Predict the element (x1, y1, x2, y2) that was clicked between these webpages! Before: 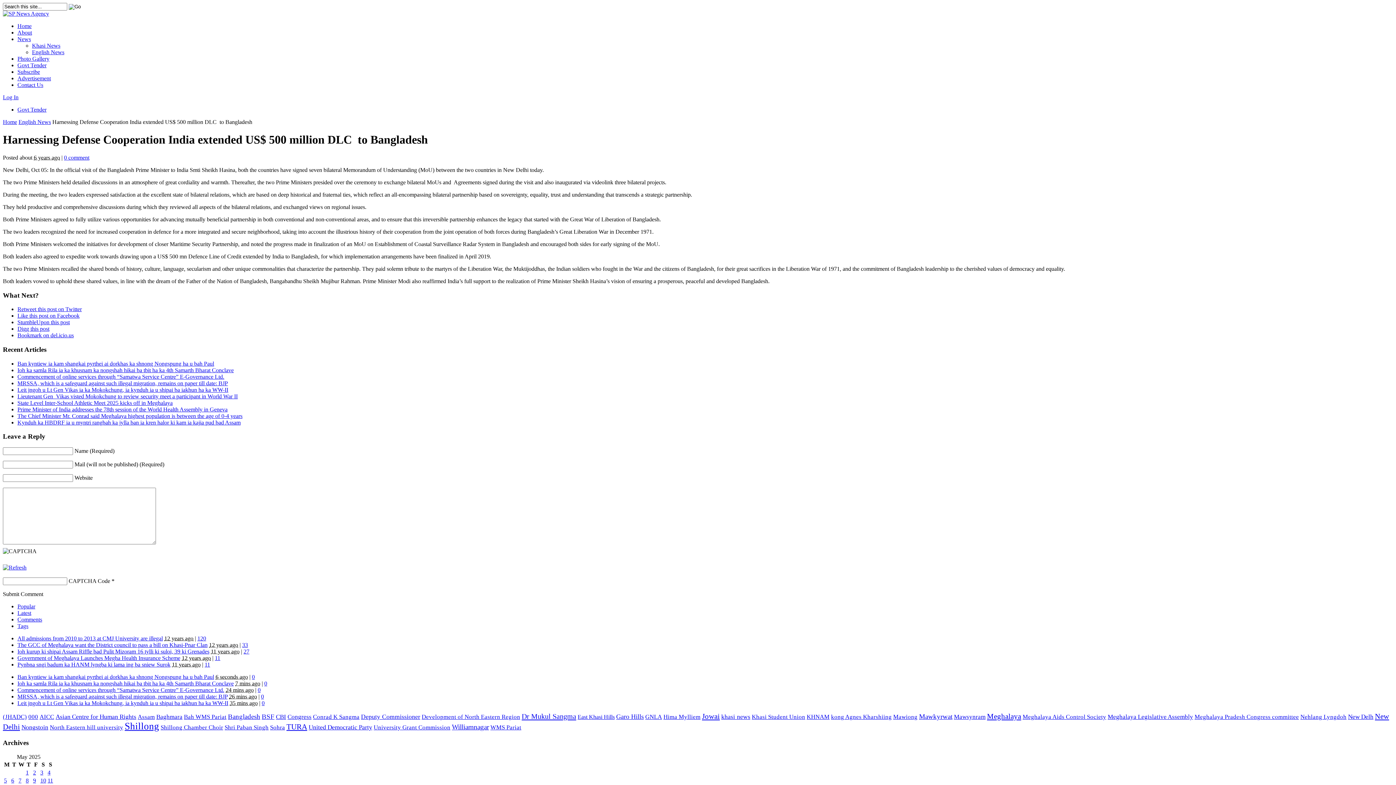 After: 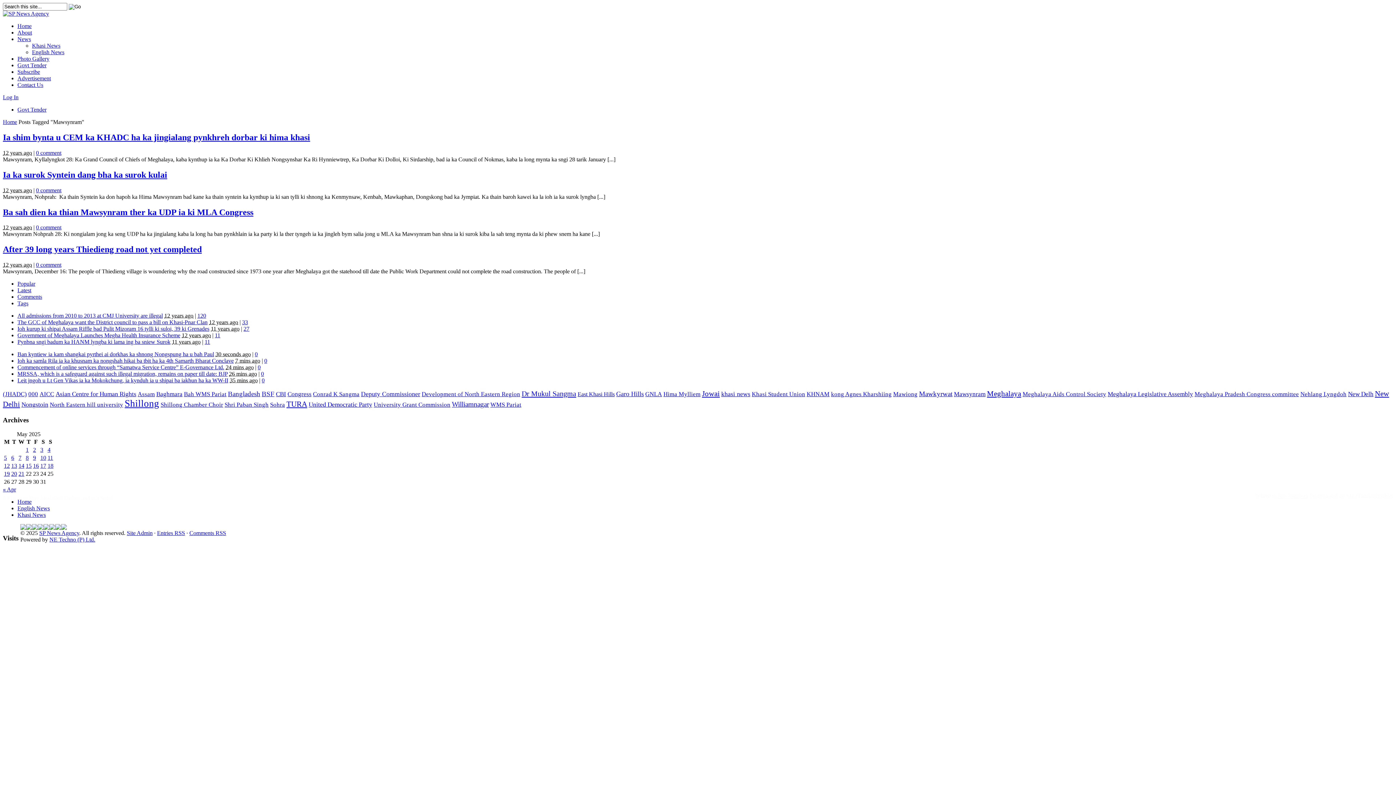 Action: label: Mawsynram (4 items) bbox: (954, 713, 985, 720)